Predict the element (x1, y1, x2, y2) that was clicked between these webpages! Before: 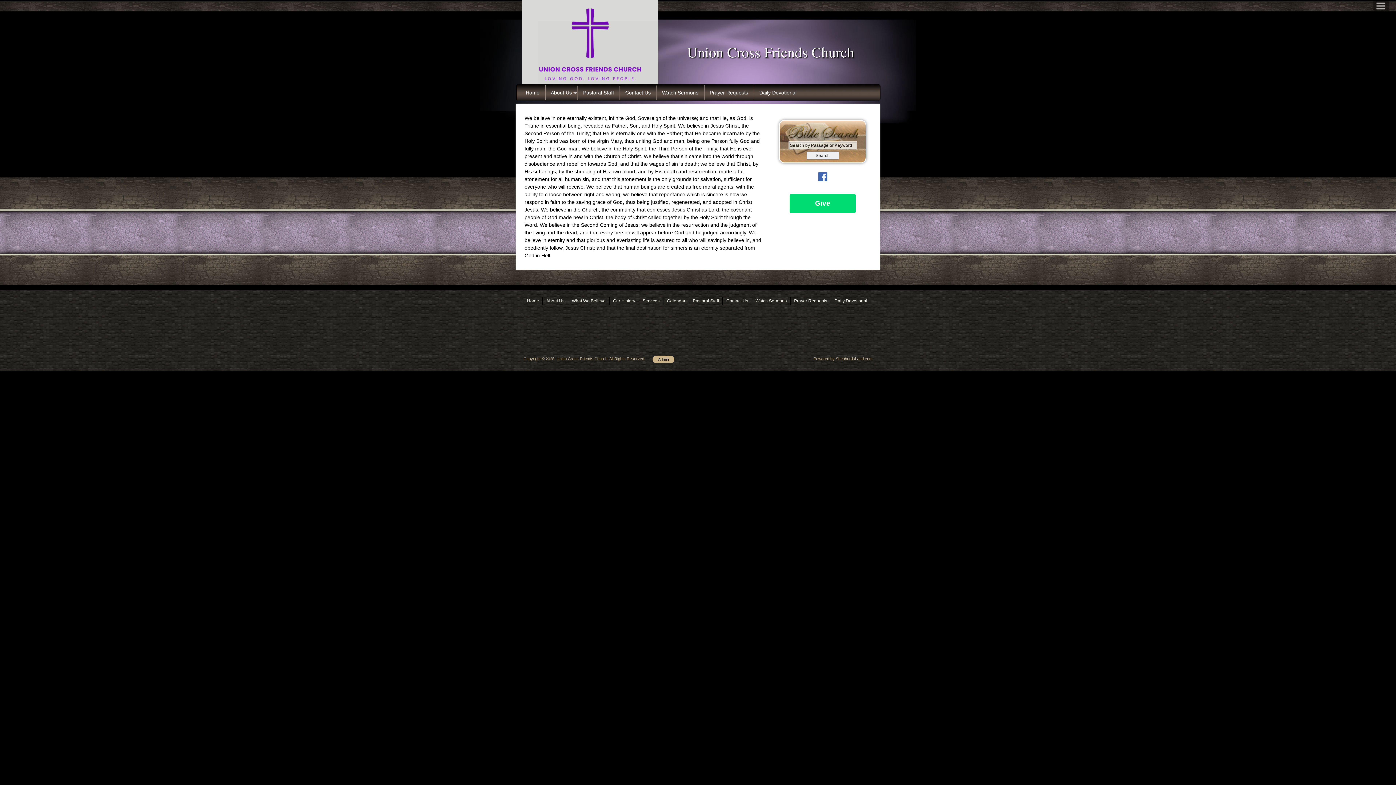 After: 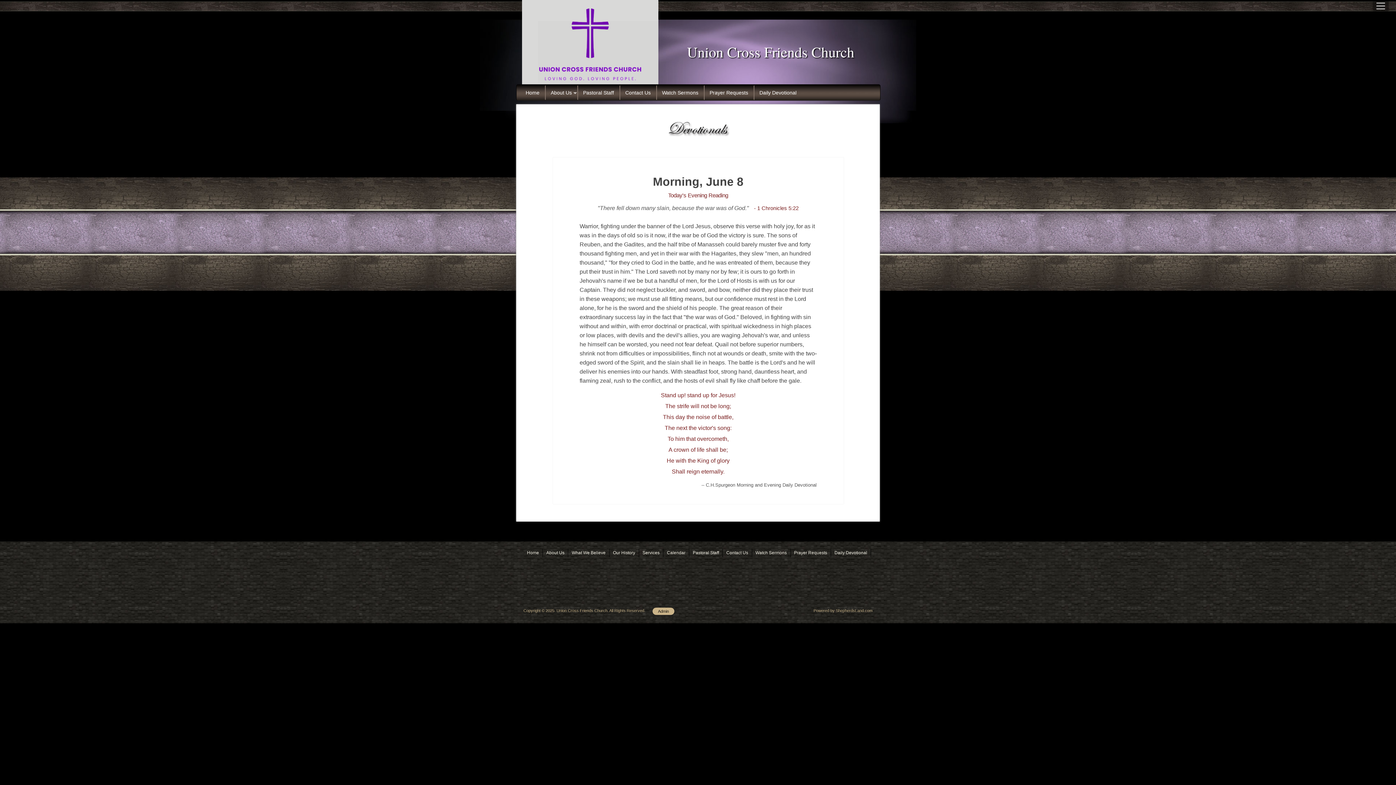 Action: label: Daily Devotional bbox: (831, 297, 871, 305)